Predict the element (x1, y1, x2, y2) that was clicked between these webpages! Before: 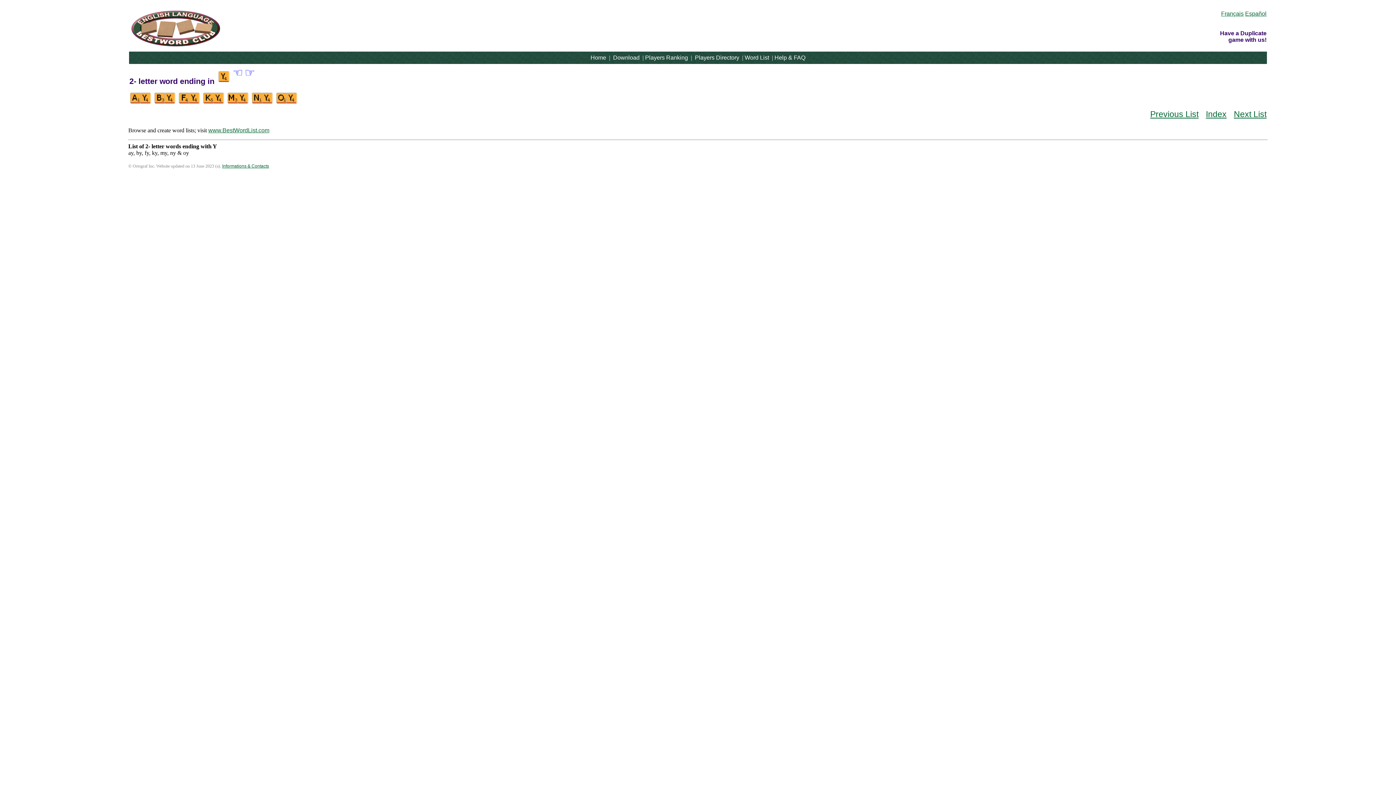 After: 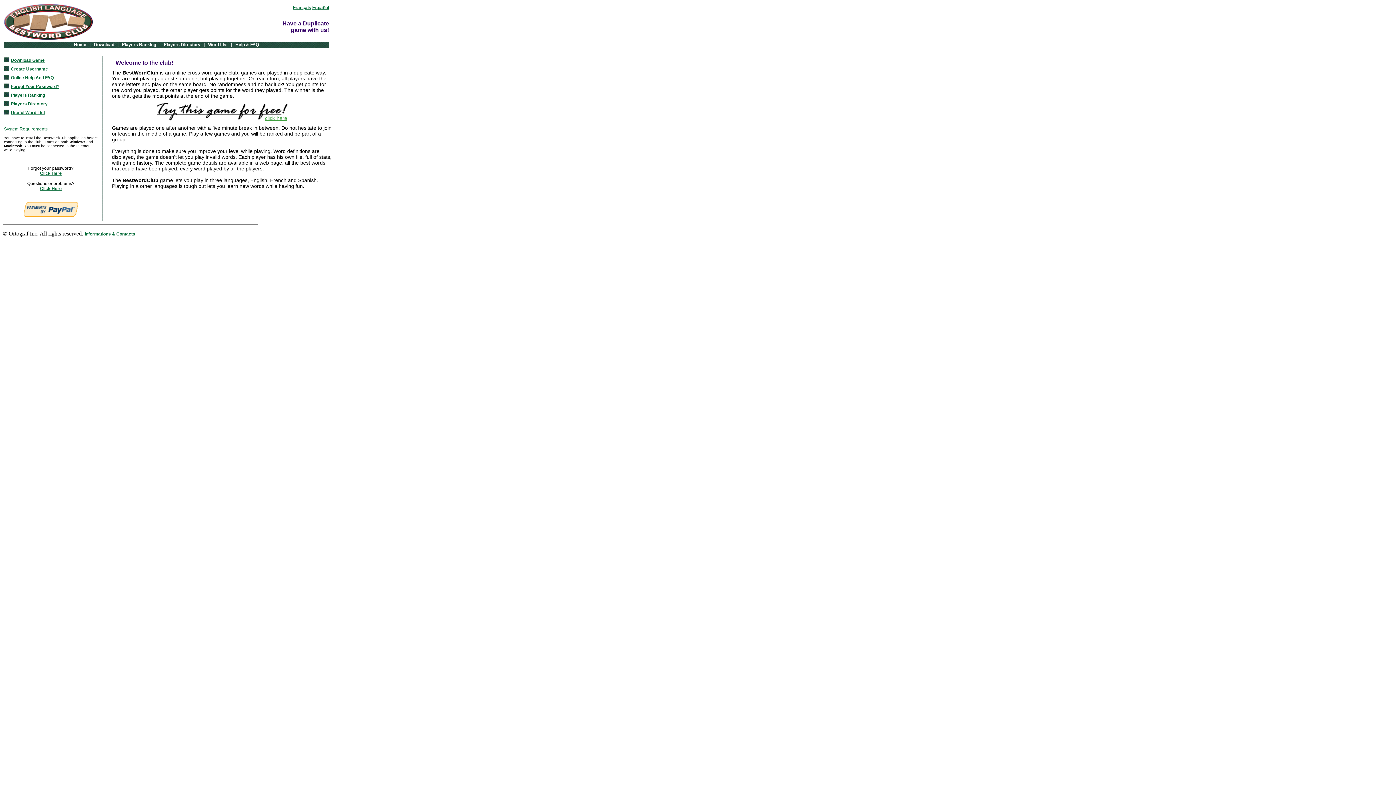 Action: bbox: (590, 54, 606, 60) label: Home